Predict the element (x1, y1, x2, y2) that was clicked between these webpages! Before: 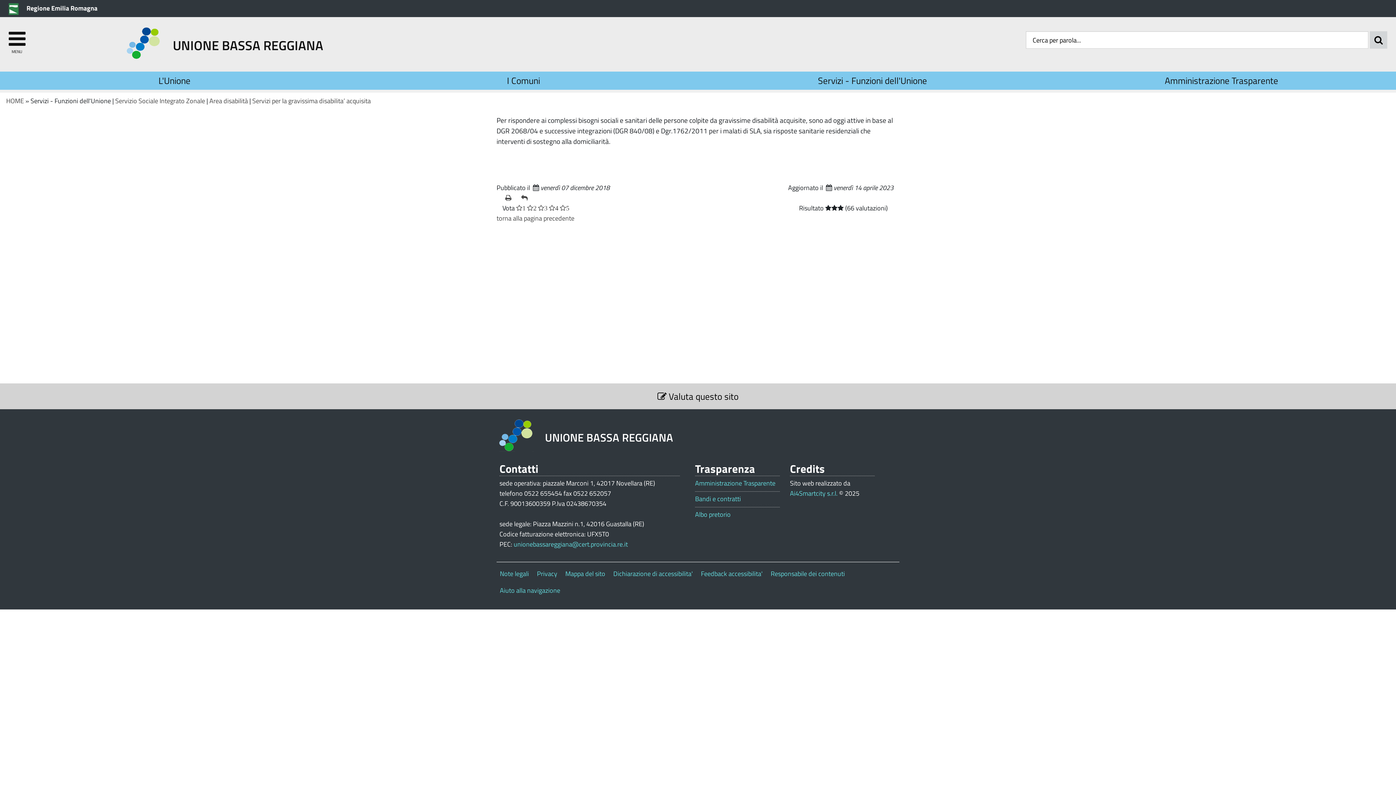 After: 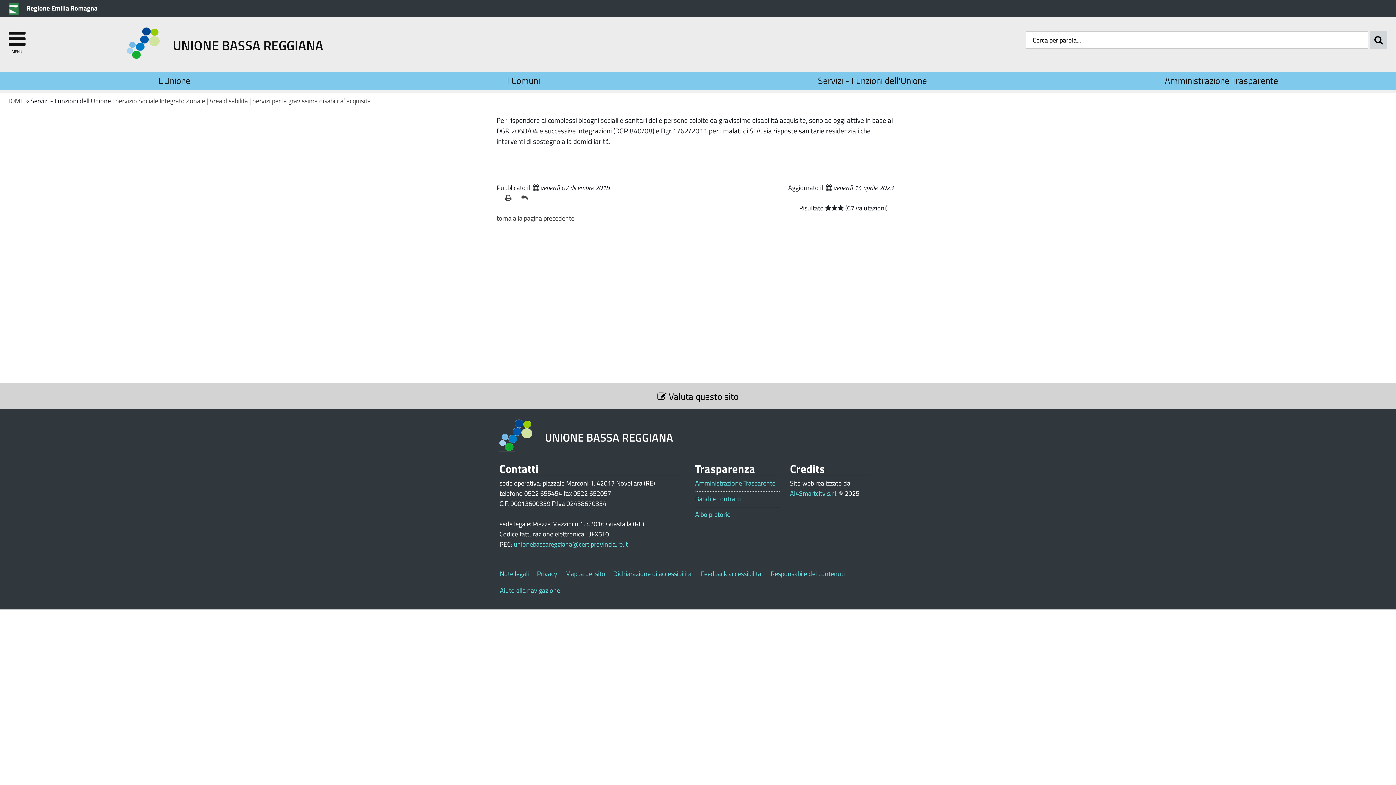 Action: label: 4  bbox: (549, 203, 560, 213)